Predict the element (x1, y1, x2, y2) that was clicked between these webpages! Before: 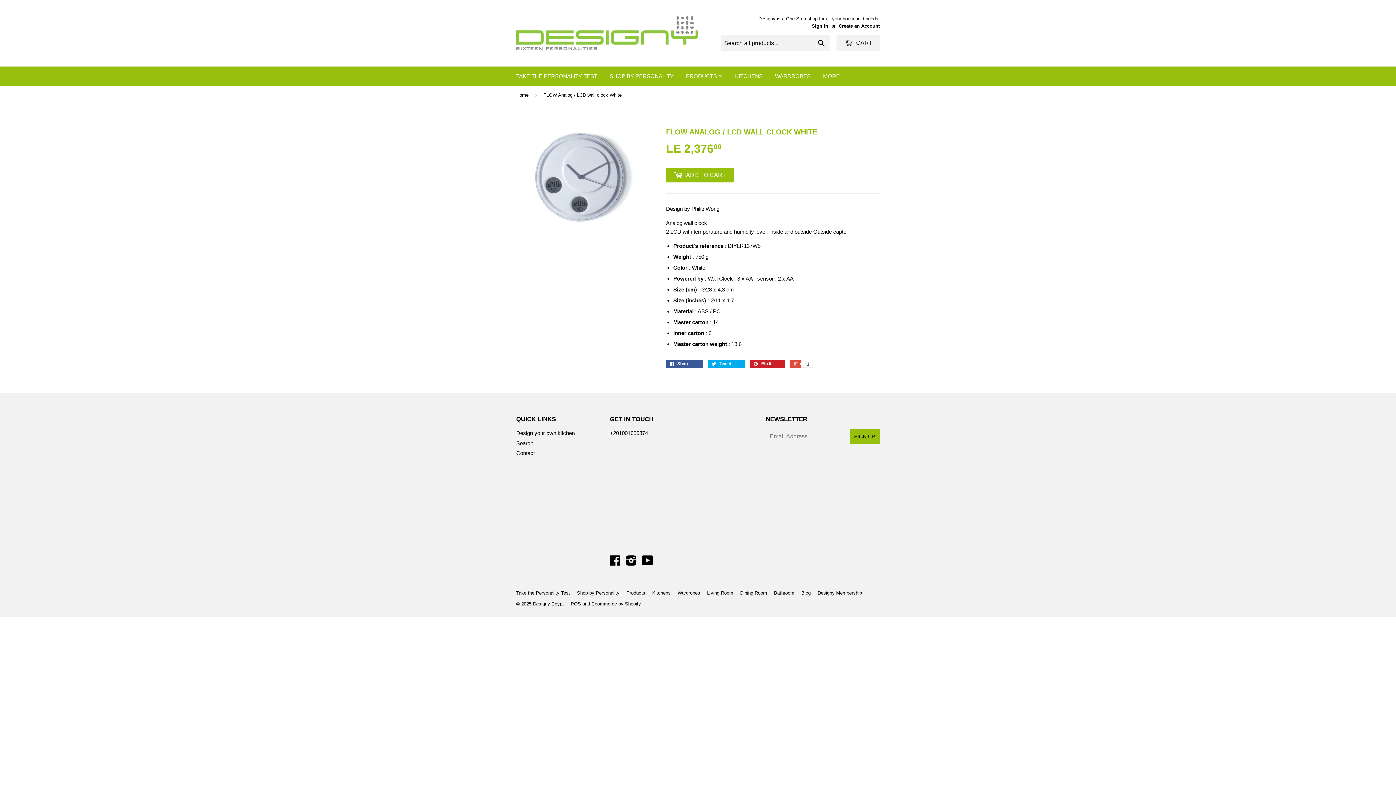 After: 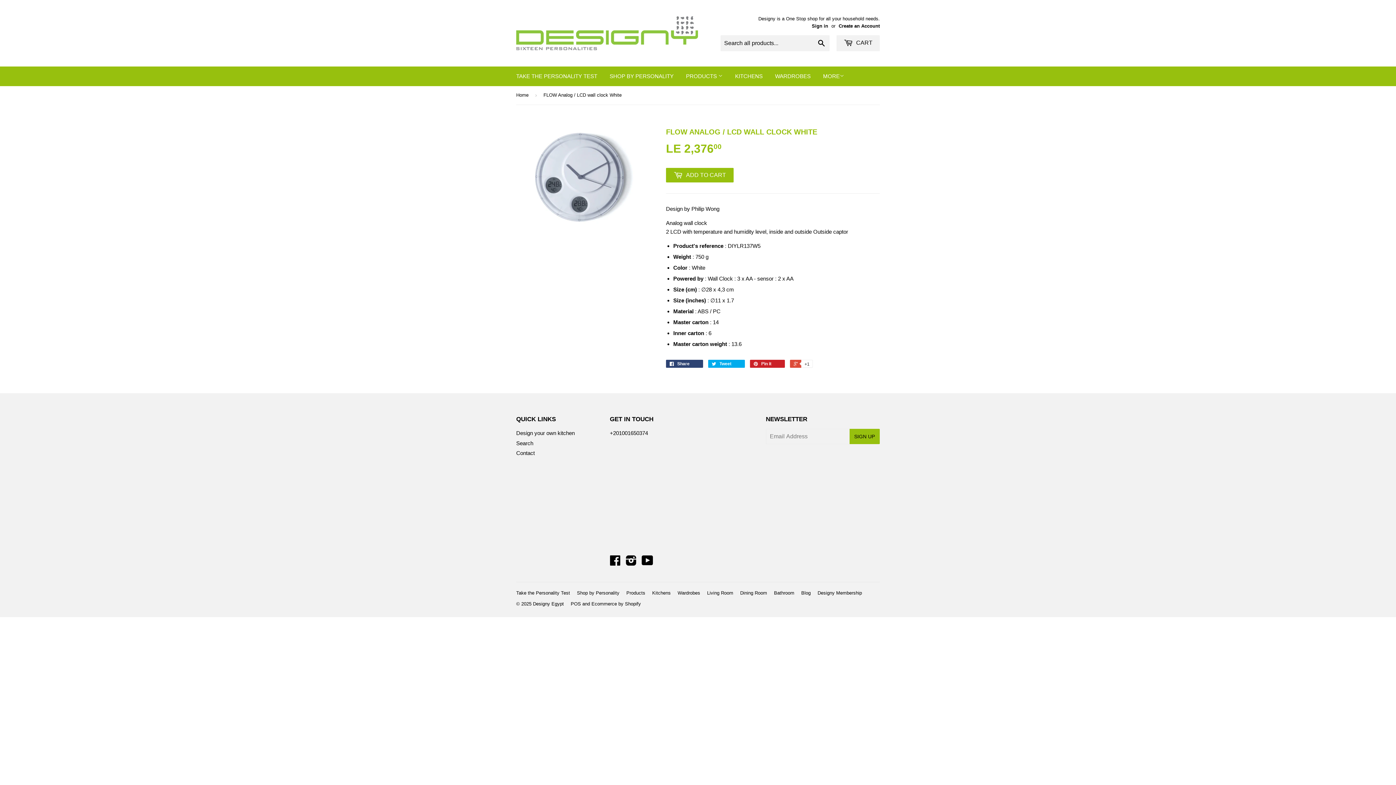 Action: bbox: (666, 359, 703, 367) label:  Share 0